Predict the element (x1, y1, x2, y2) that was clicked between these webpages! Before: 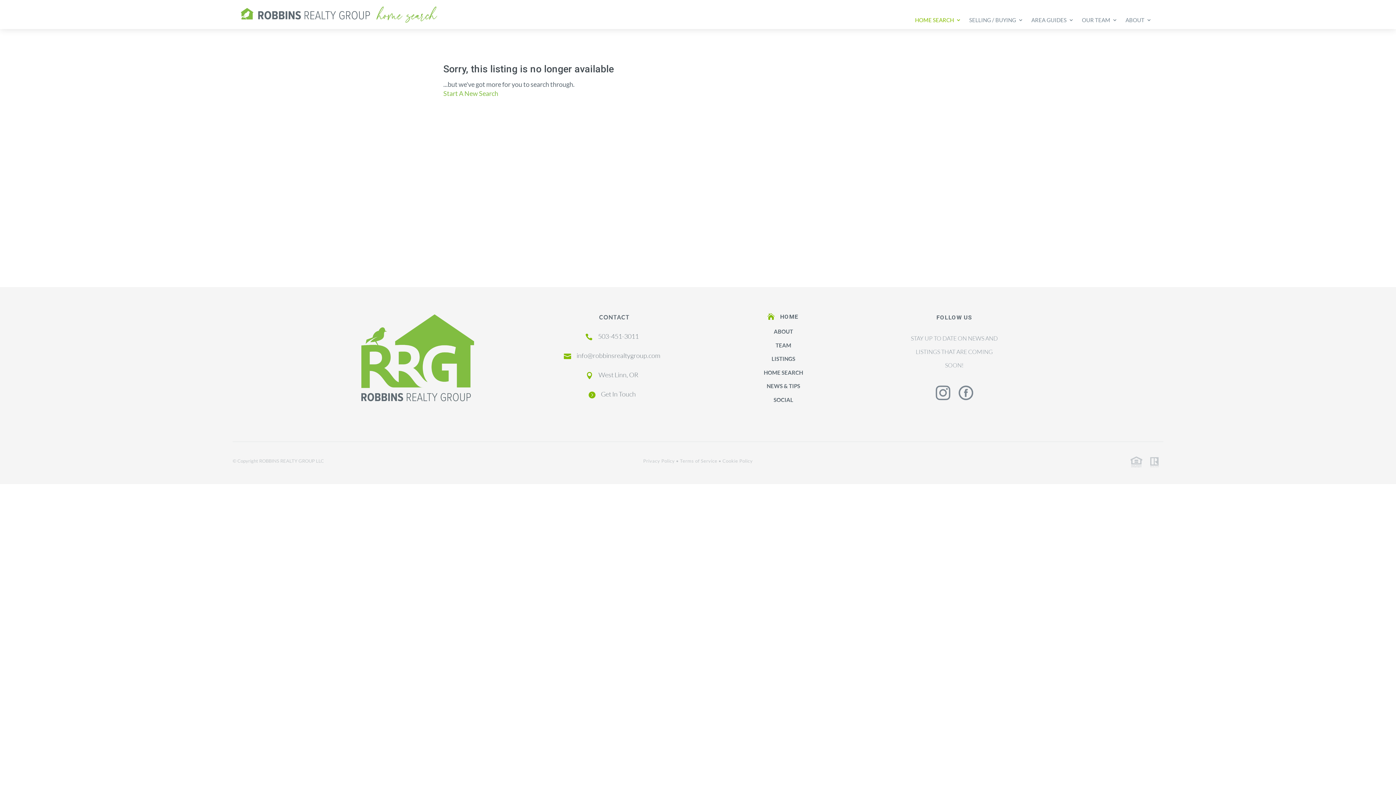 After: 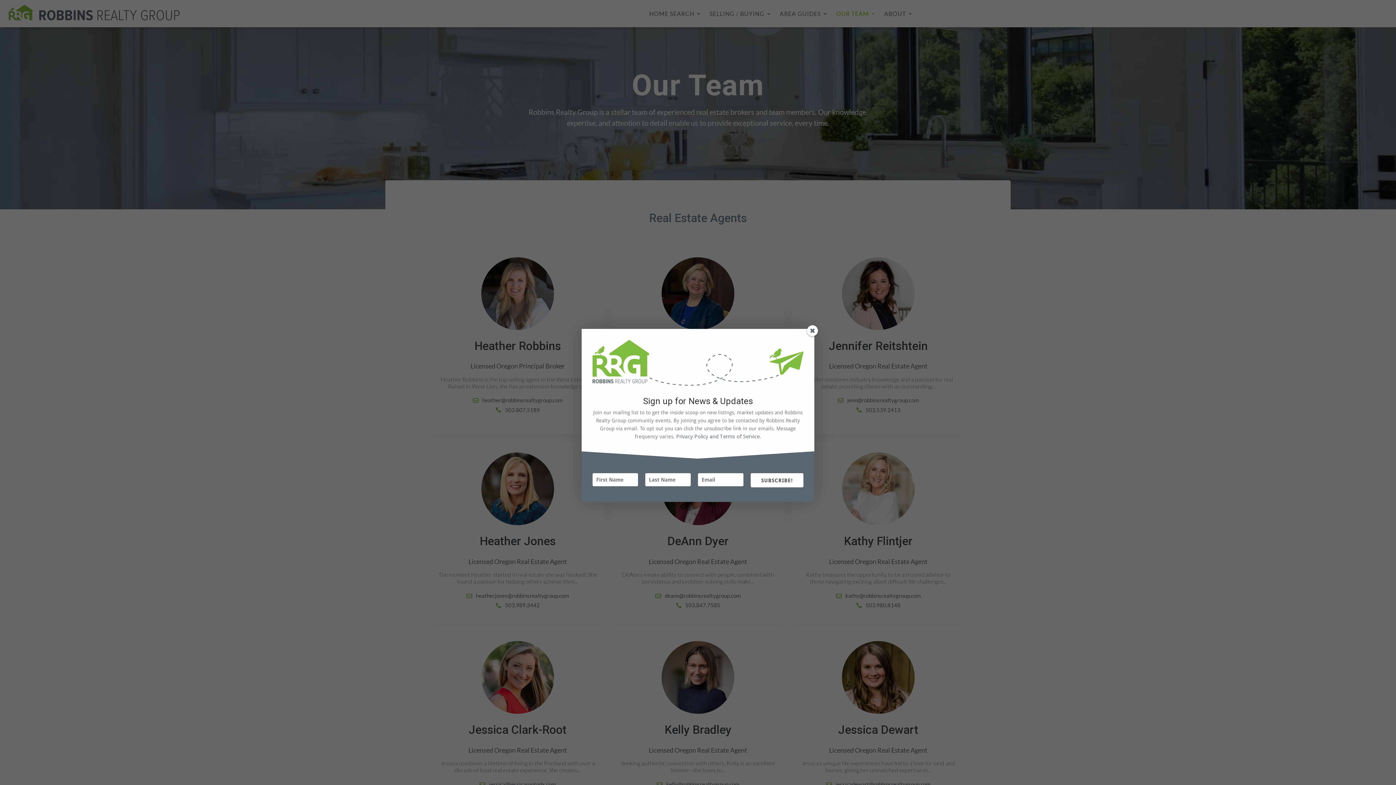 Action: bbox: (775, 342, 791, 348) label: TEAM